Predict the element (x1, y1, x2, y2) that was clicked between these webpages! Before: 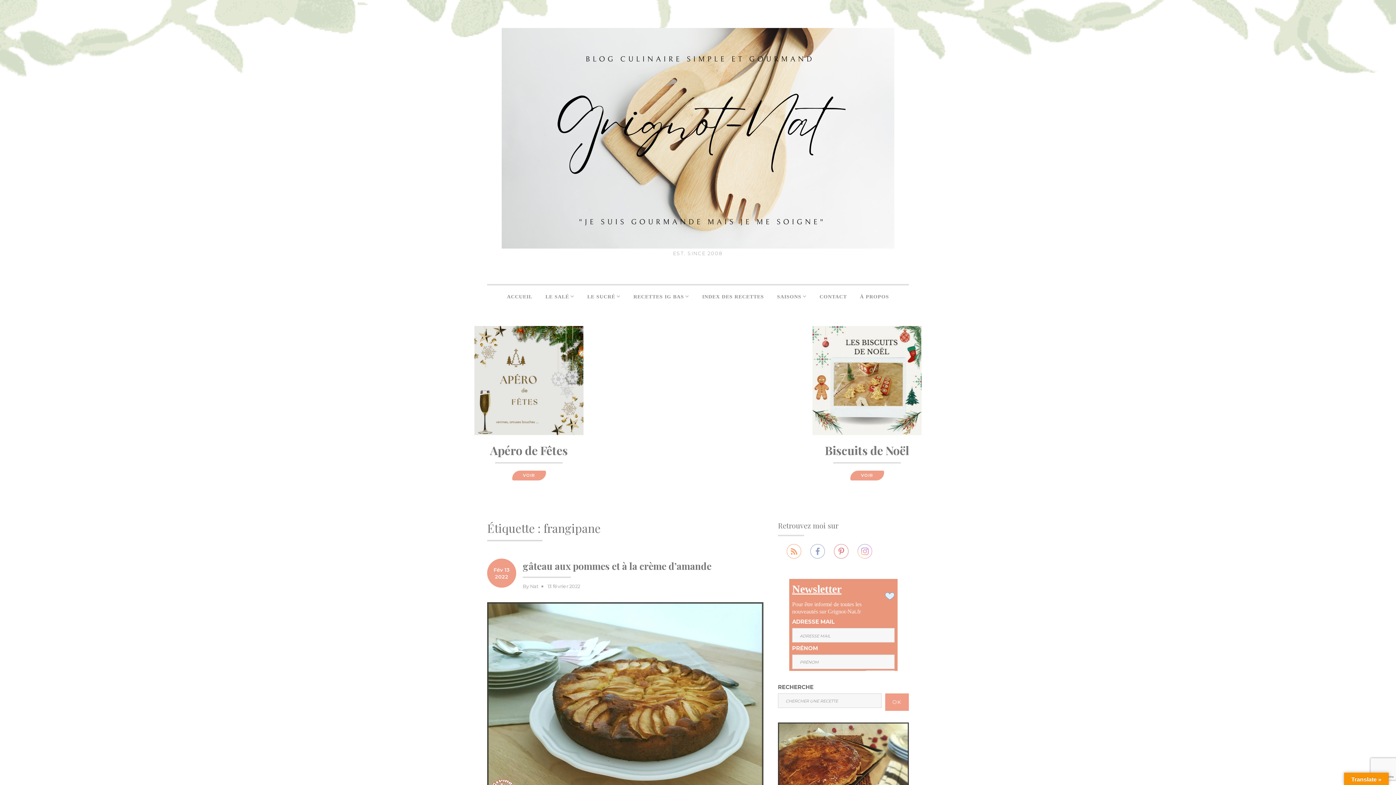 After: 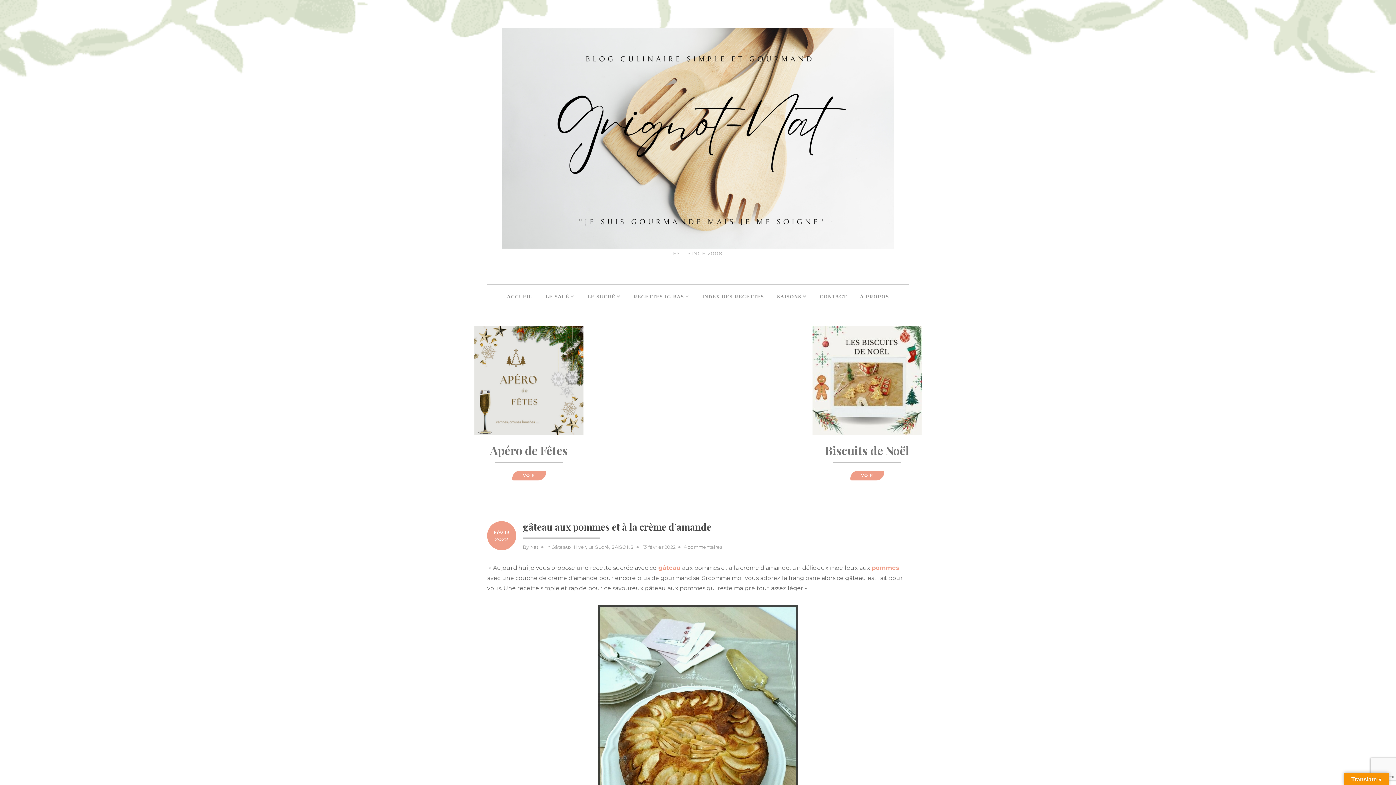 Action: bbox: (487, 602, 763, 798)